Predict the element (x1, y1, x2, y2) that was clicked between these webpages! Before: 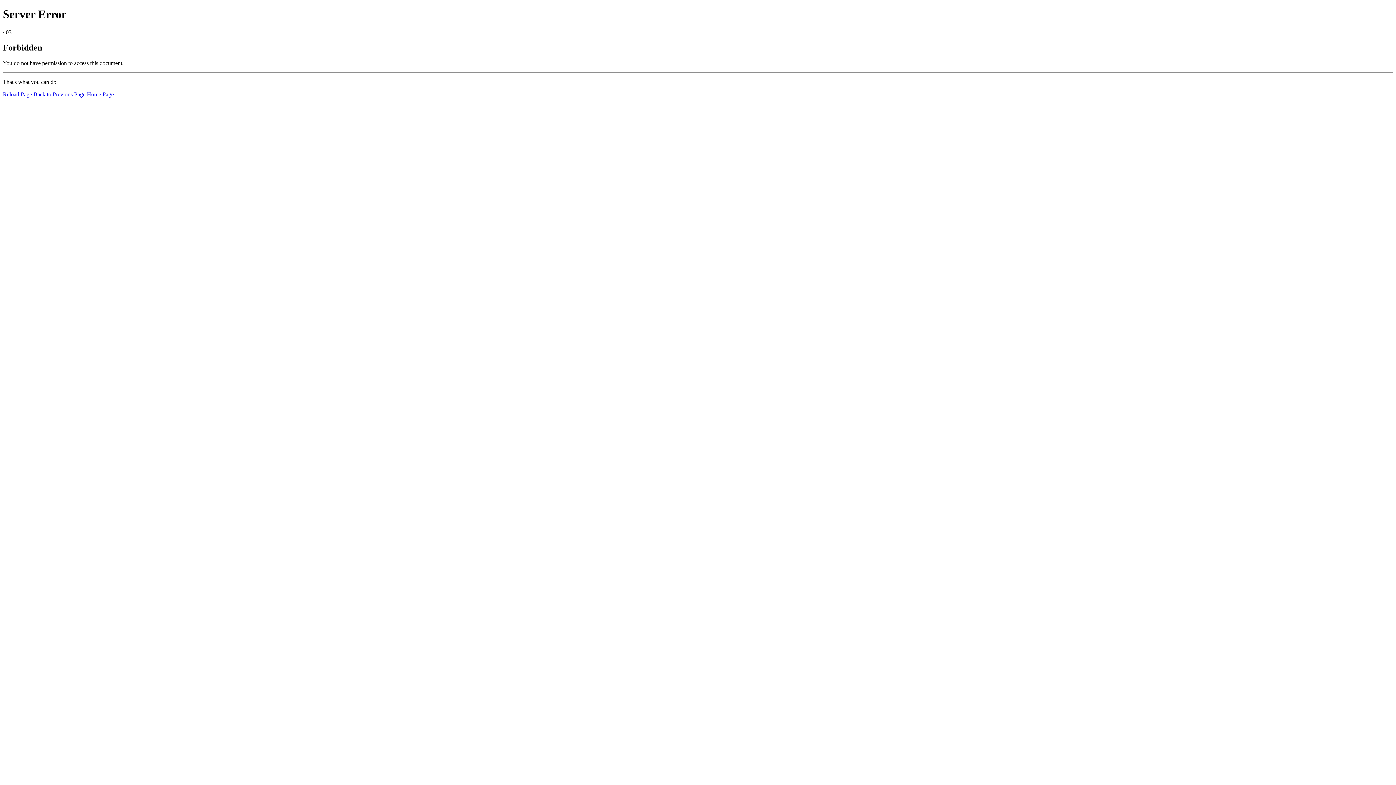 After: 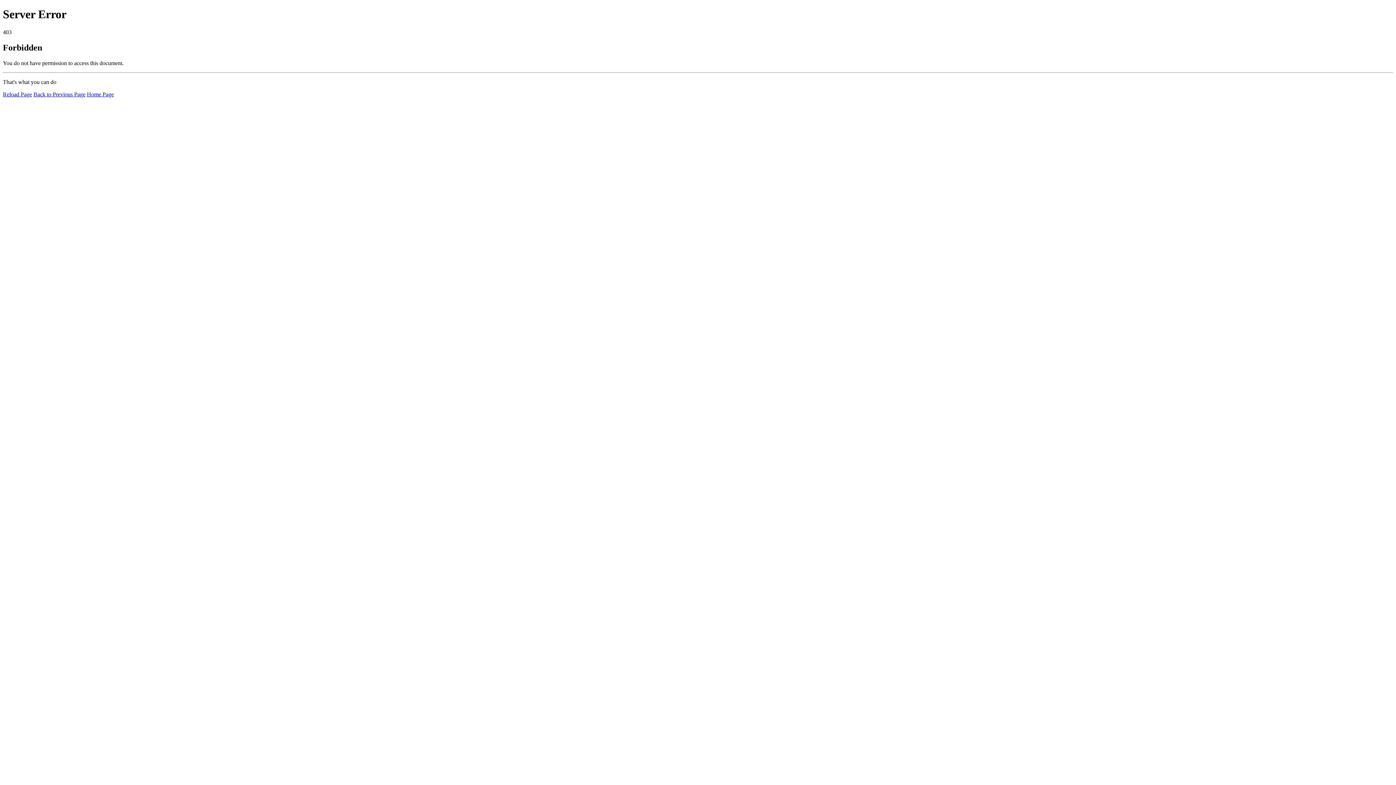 Action: label: Reload Page bbox: (2, 91, 32, 97)